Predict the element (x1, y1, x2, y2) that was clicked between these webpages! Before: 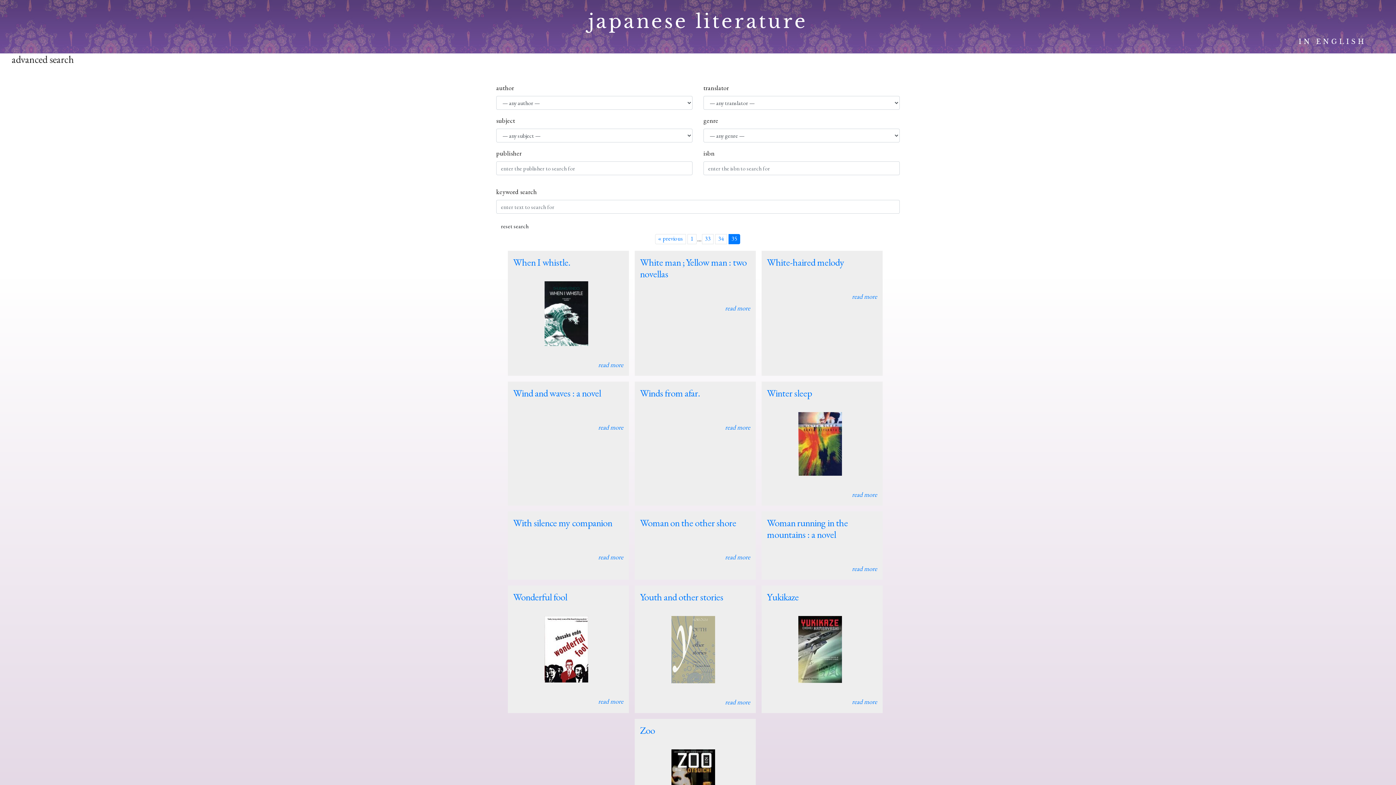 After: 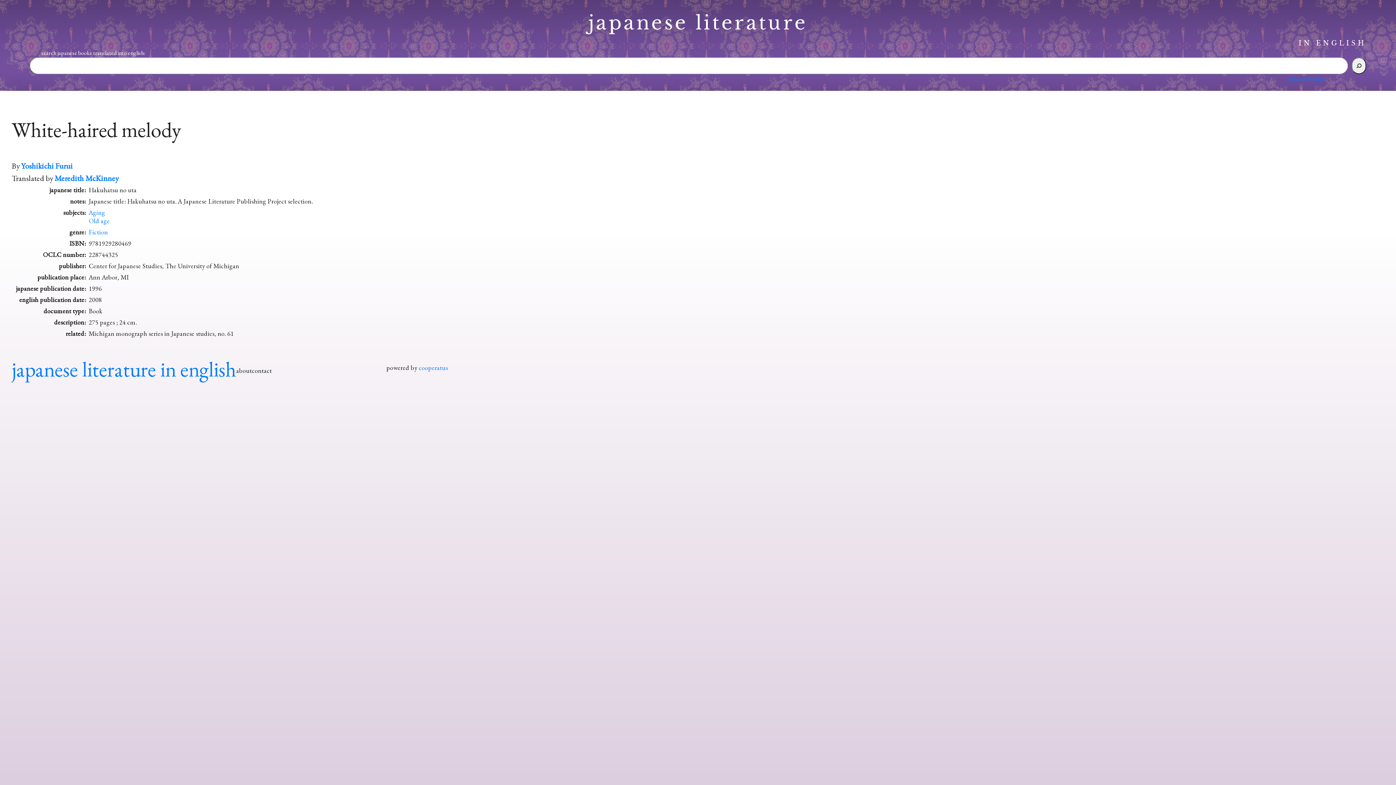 Action: label: White-haired melody bbox: (767, 255, 844, 268)